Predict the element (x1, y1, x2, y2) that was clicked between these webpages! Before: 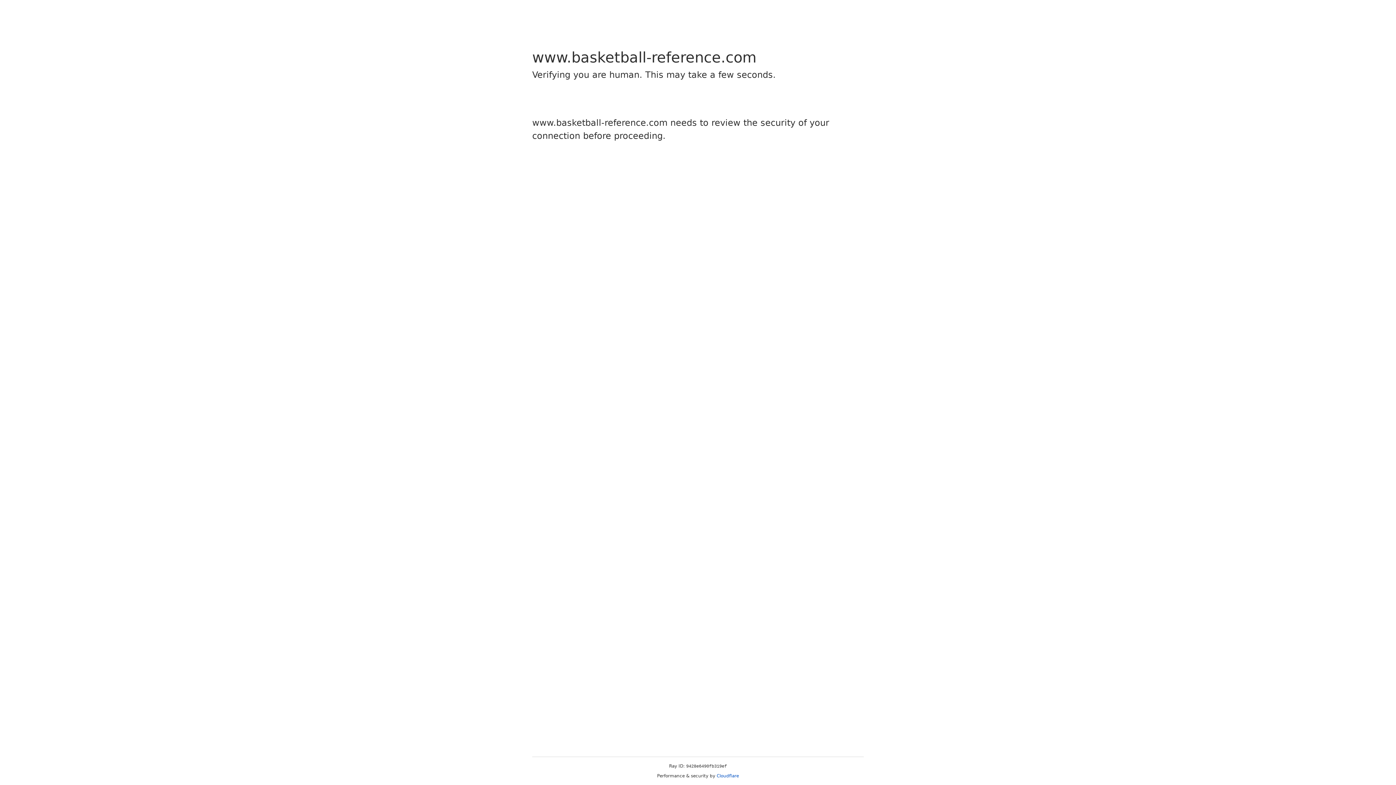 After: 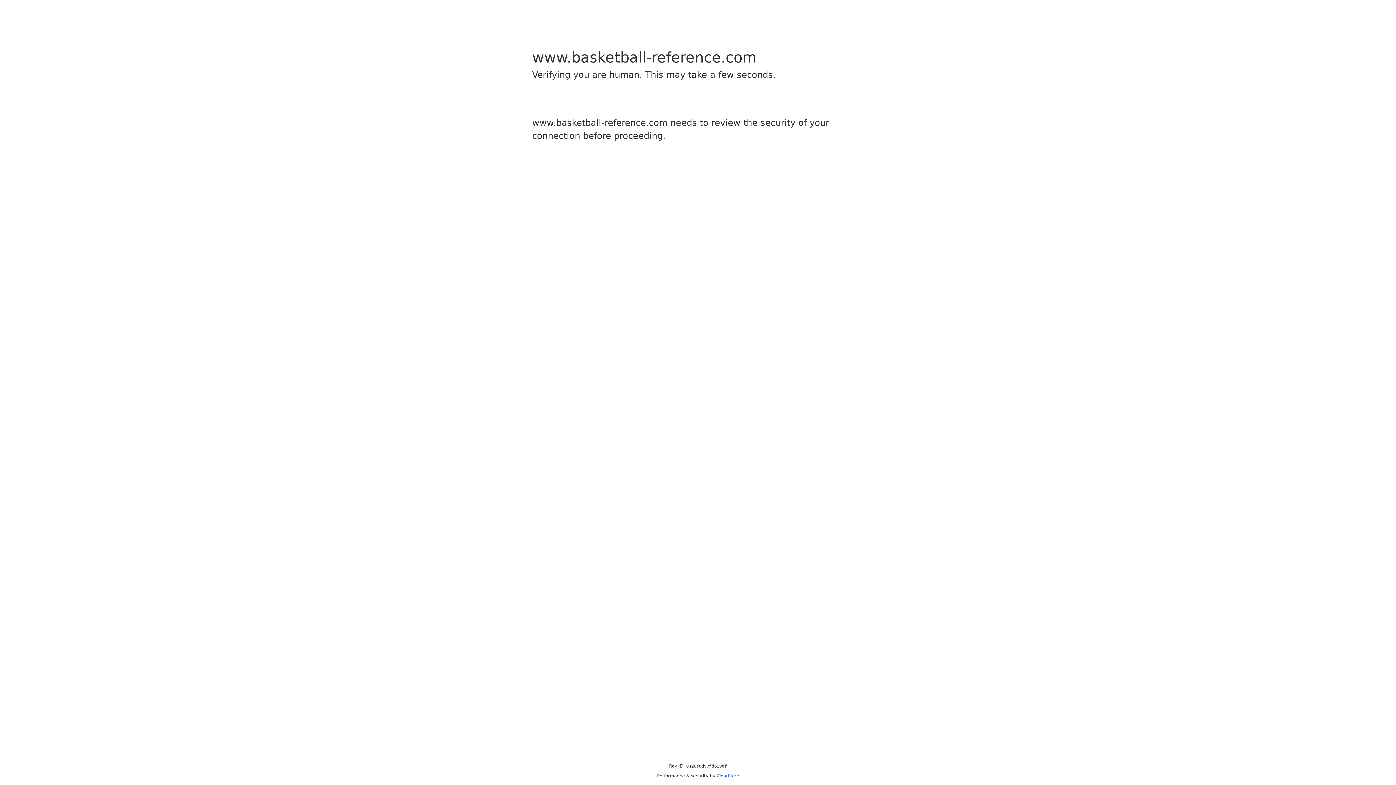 Action: bbox: (716, 773, 739, 778) label: Cloudflare